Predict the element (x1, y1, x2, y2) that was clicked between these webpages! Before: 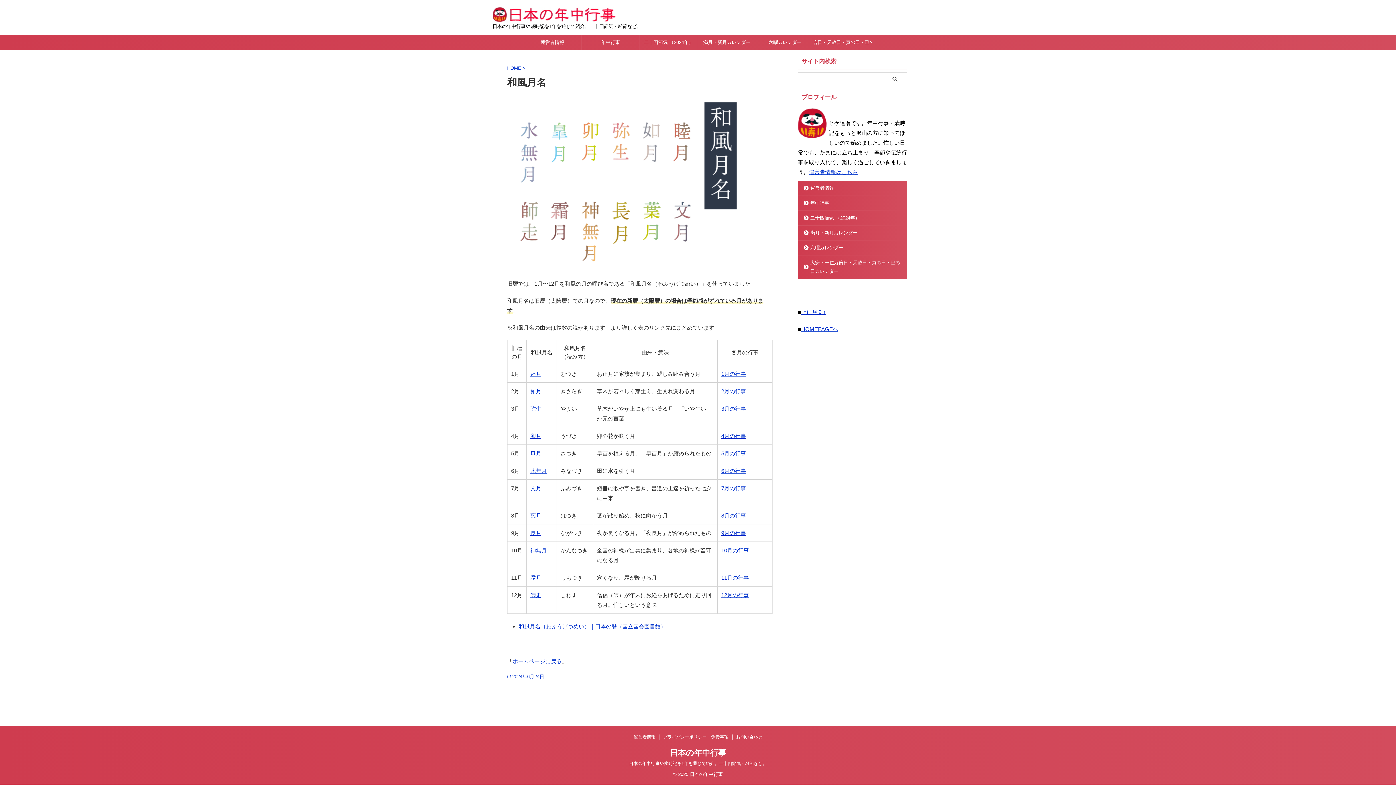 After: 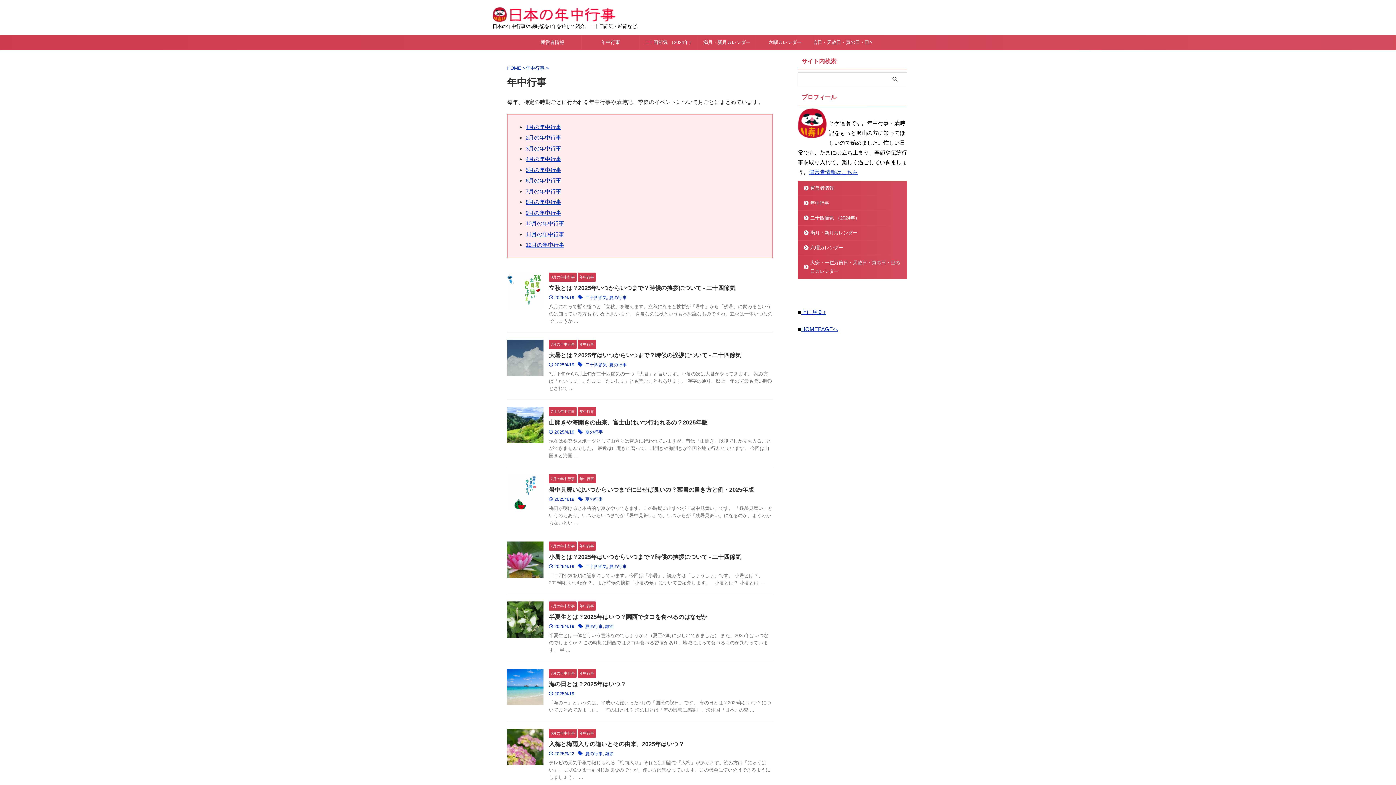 Action: label: 年中行事 bbox: (581, 35, 639, 49)